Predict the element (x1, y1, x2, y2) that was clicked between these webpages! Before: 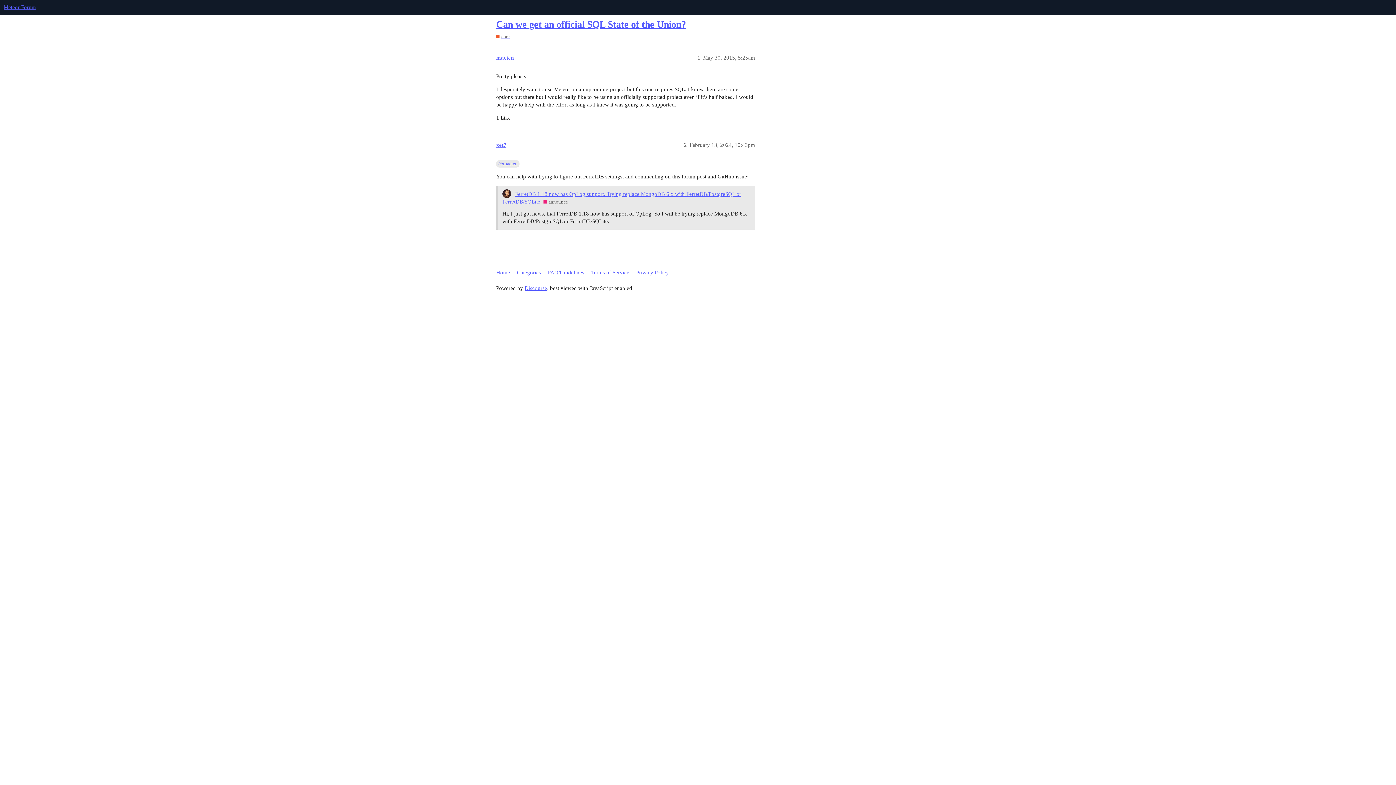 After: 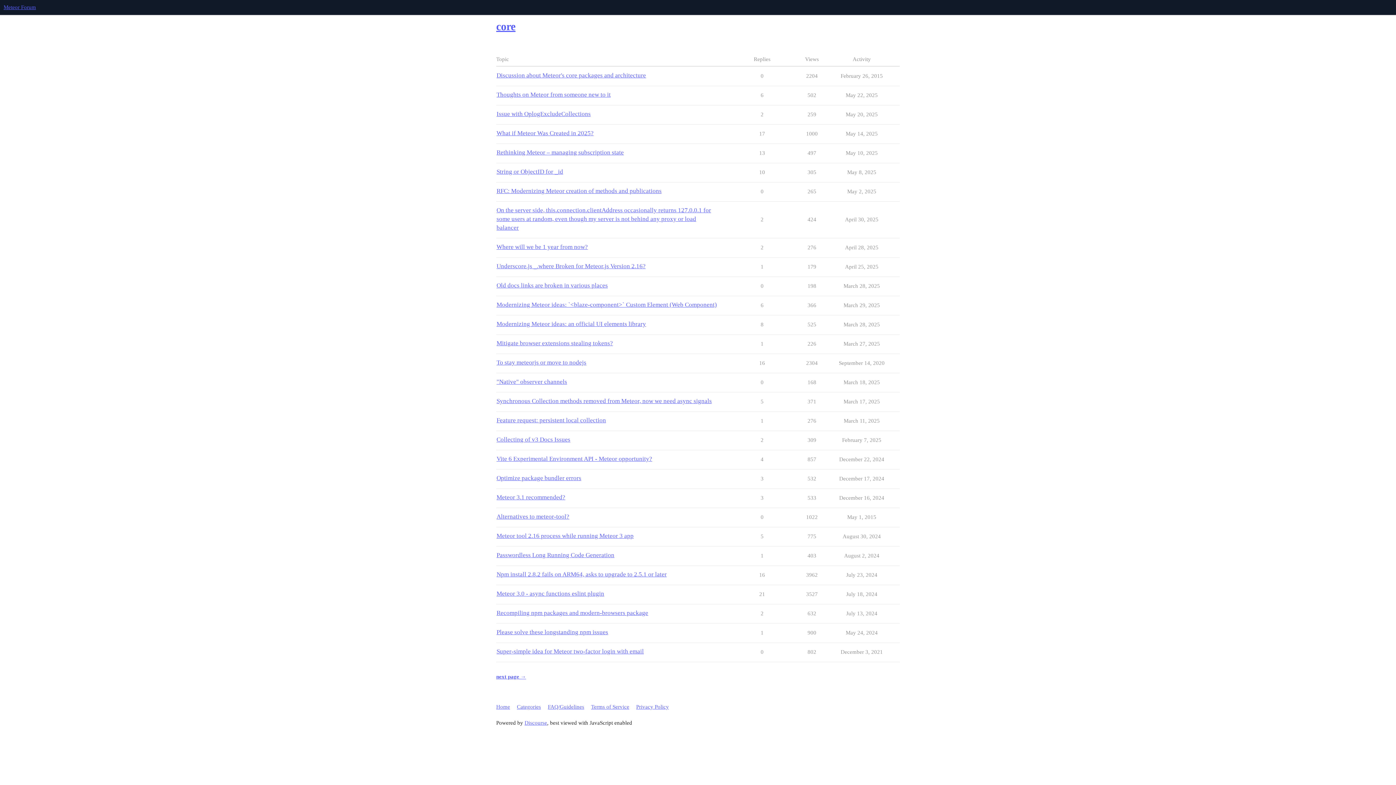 Action: bbox: (496, 33, 509, 39) label: core